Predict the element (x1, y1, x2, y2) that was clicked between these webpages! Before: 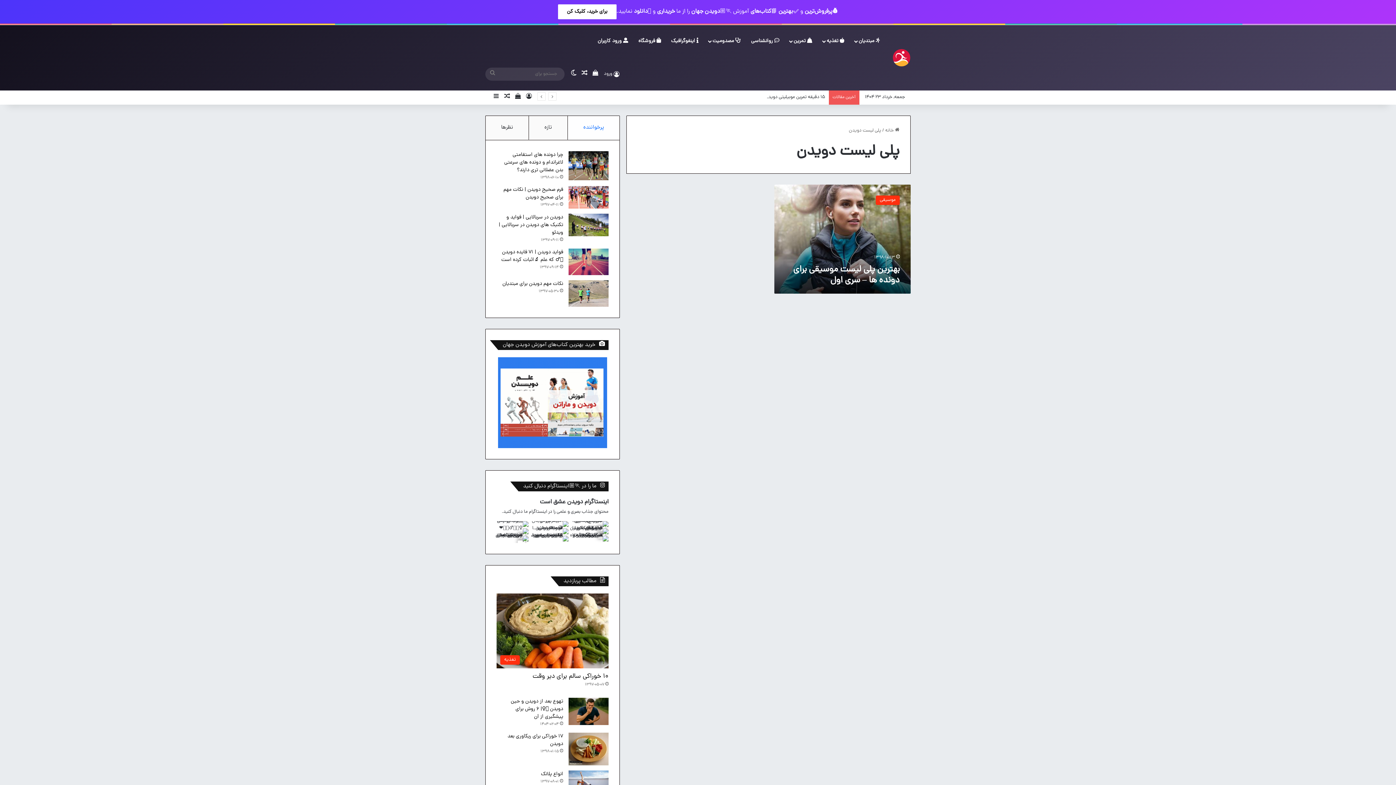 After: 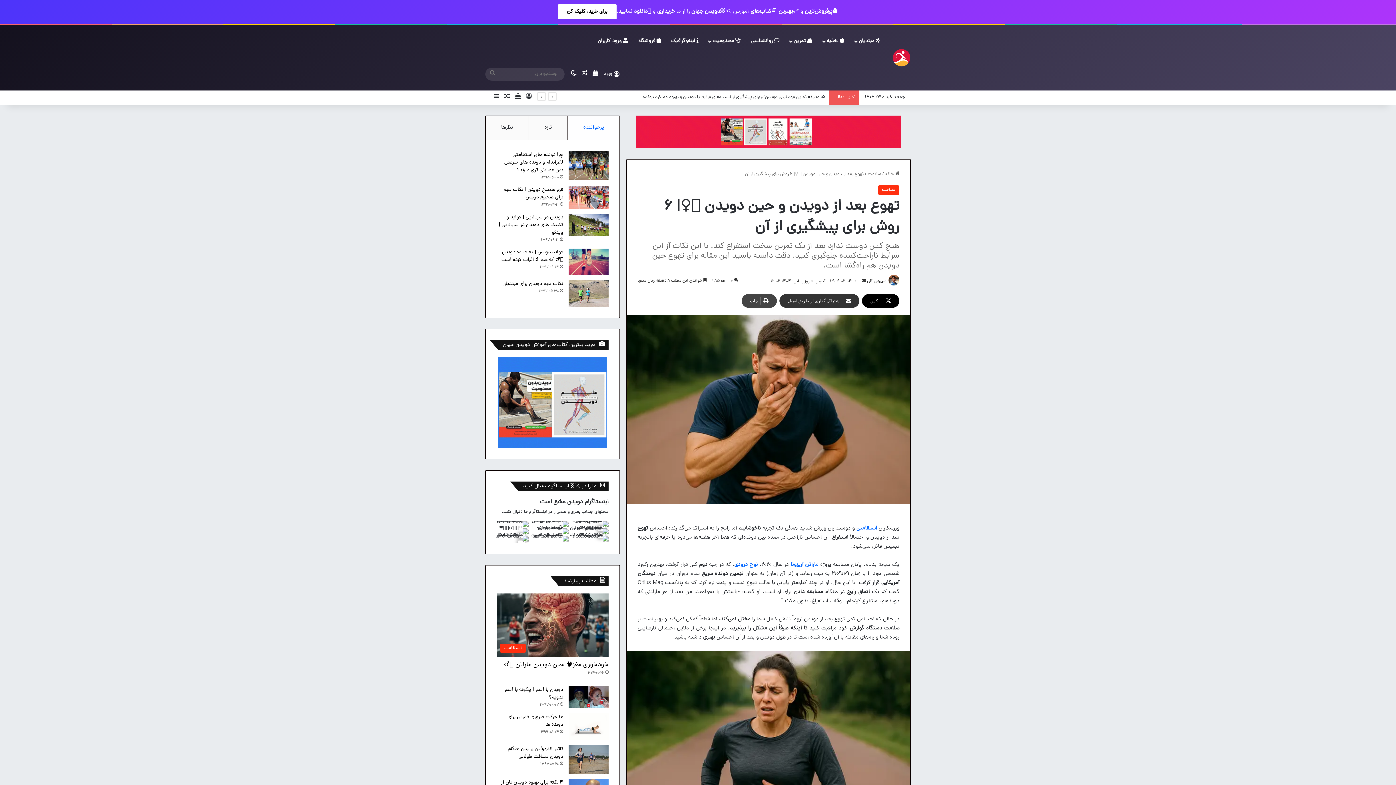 Action: label: تهوع بعد از دویدن و حین دویدن 🏃‍♀️| ۶ روش برای پیشگیری از آن bbox: (510, 698, 563, 721)